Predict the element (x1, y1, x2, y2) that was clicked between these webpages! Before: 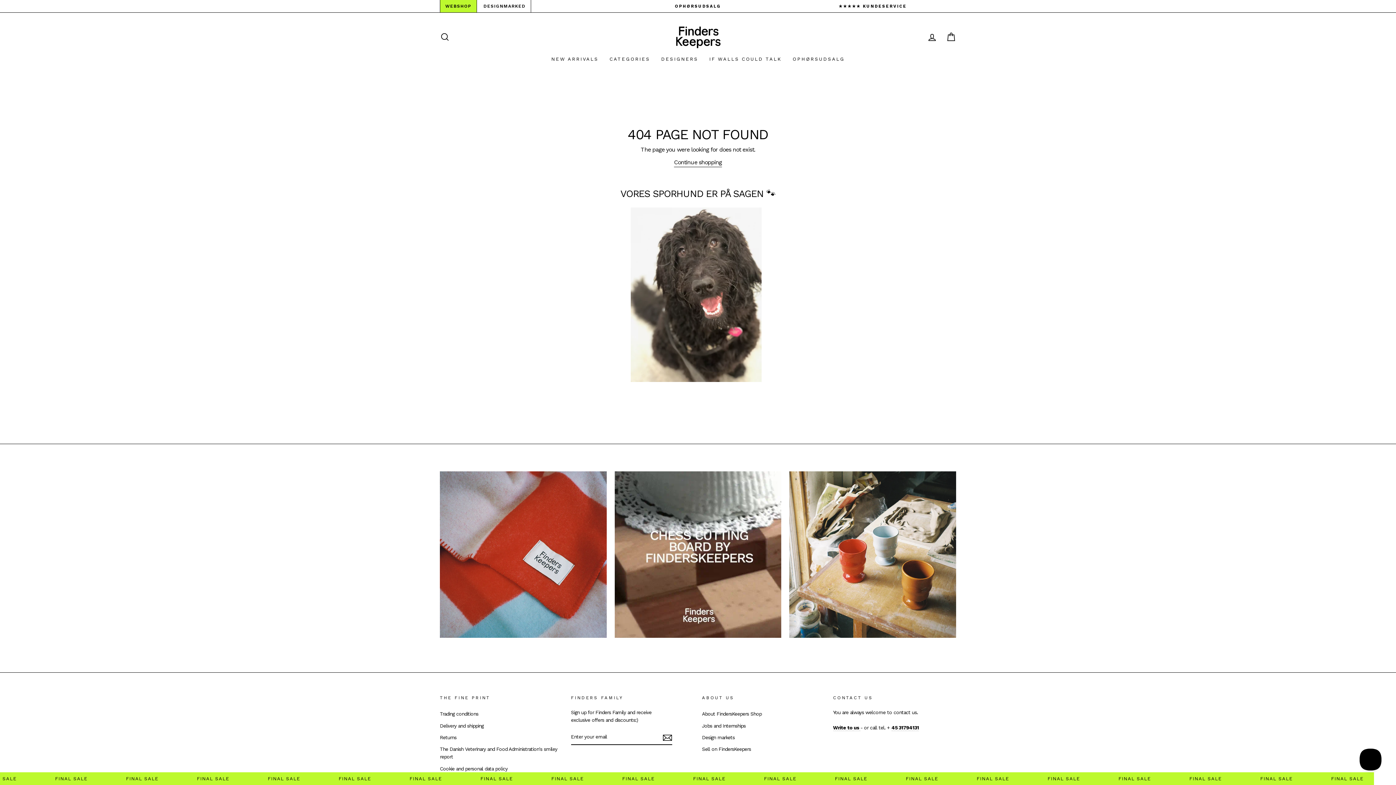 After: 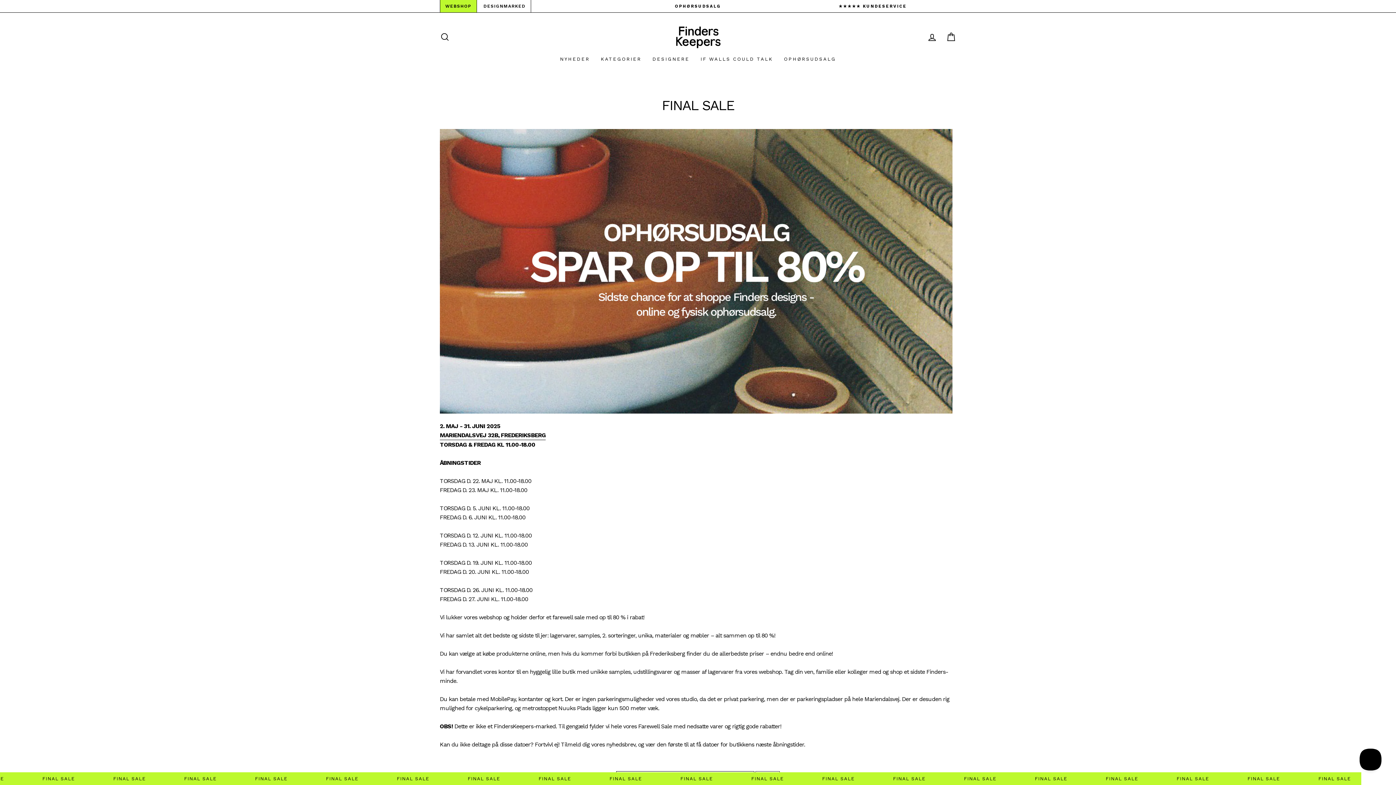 Action: bbox: (1326, 776, 1358, 781) label: FINAL SALE